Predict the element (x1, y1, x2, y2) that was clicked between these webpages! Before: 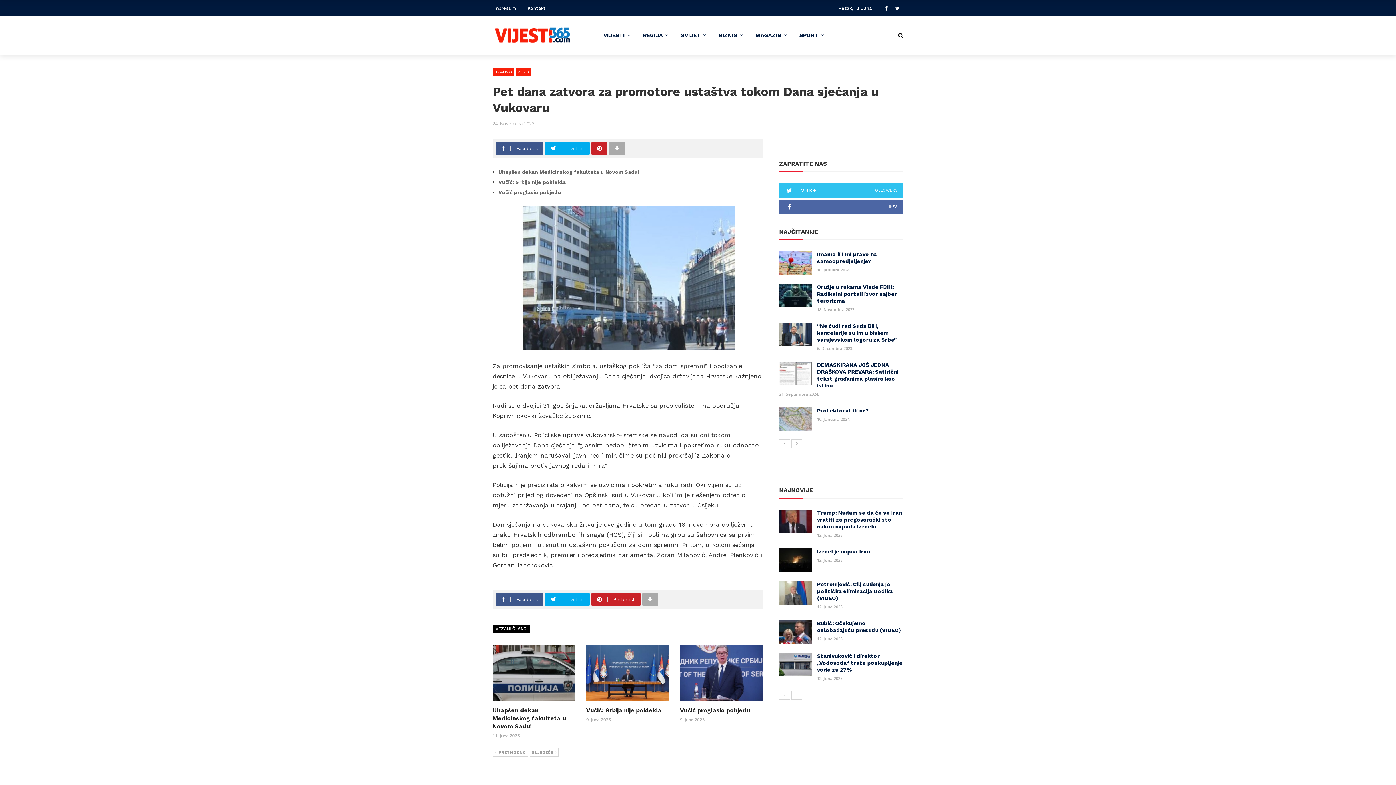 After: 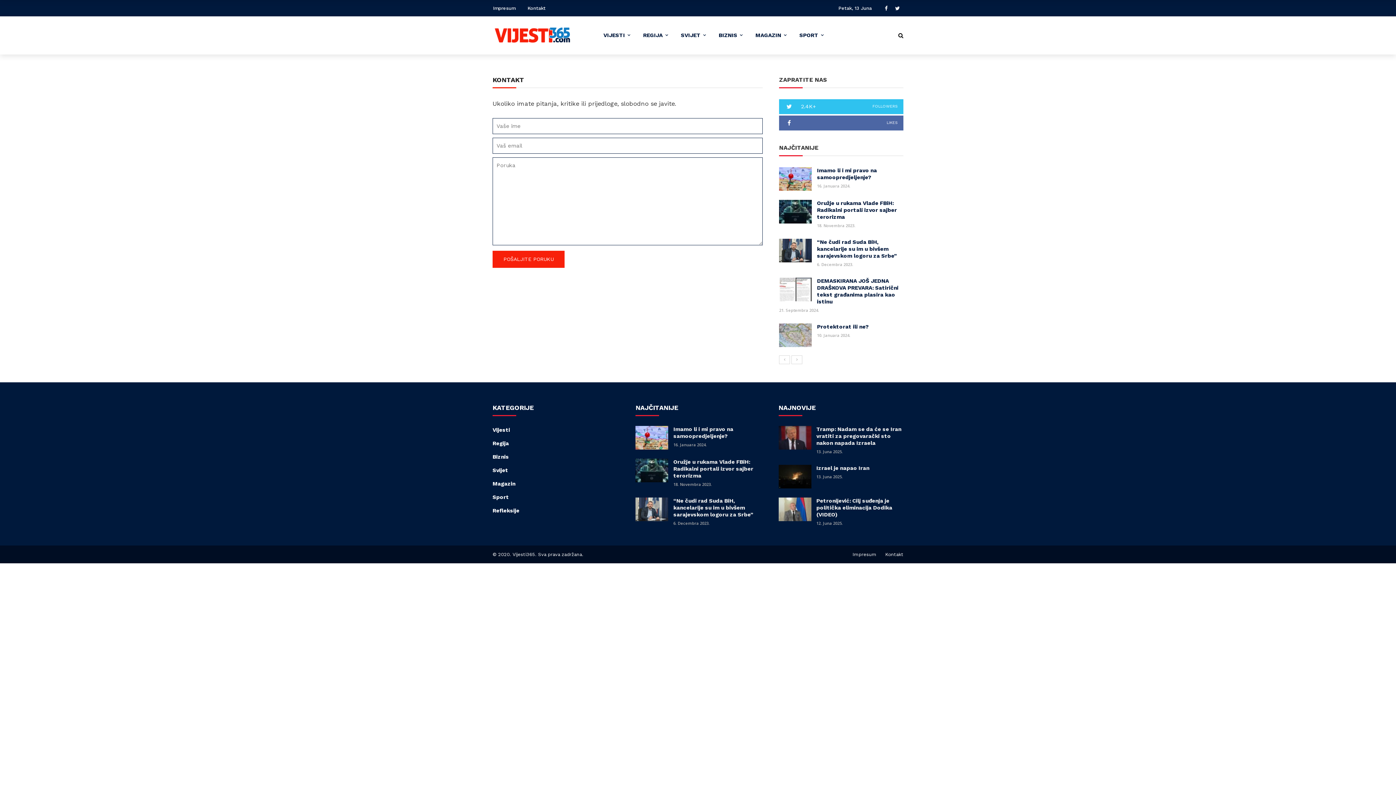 Action: bbox: (527, 5, 545, 10) label: Kontakt